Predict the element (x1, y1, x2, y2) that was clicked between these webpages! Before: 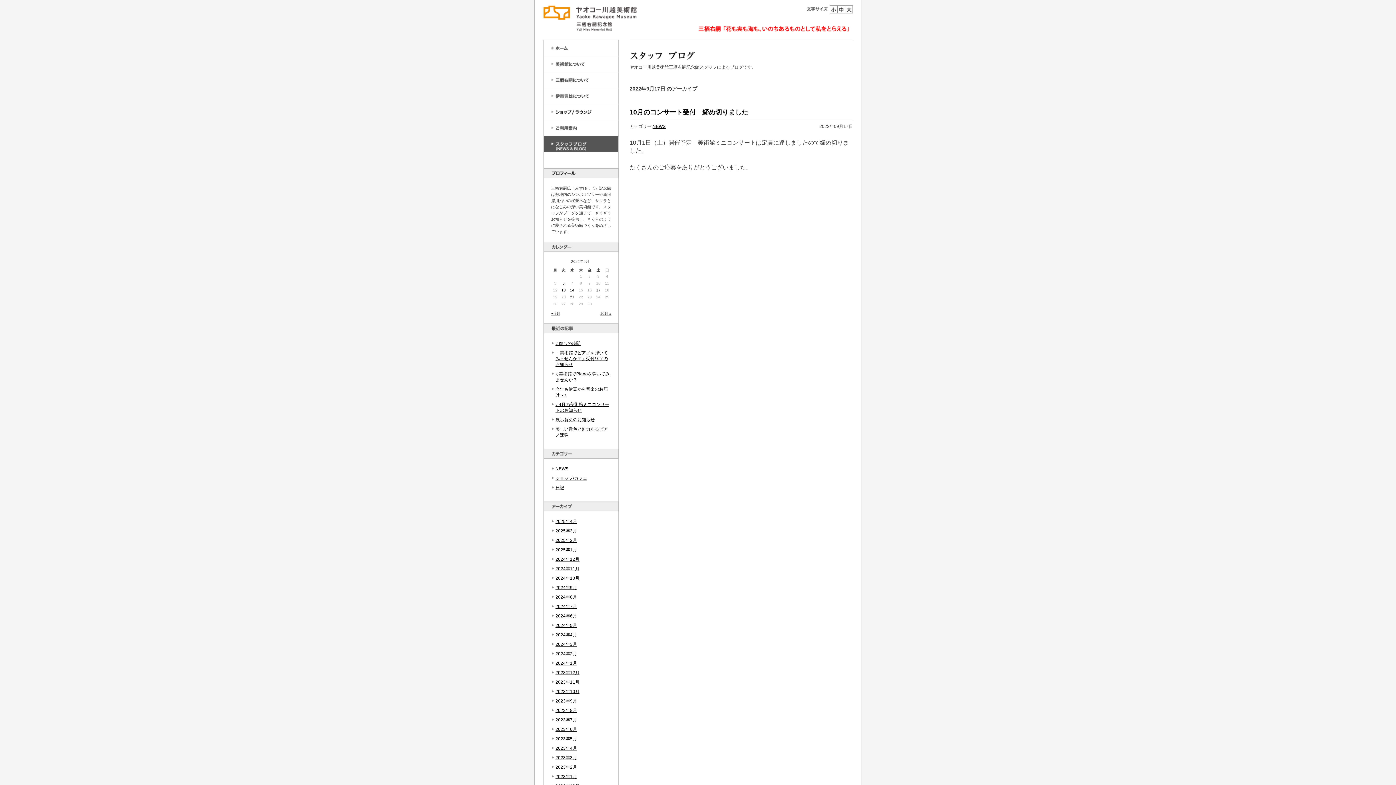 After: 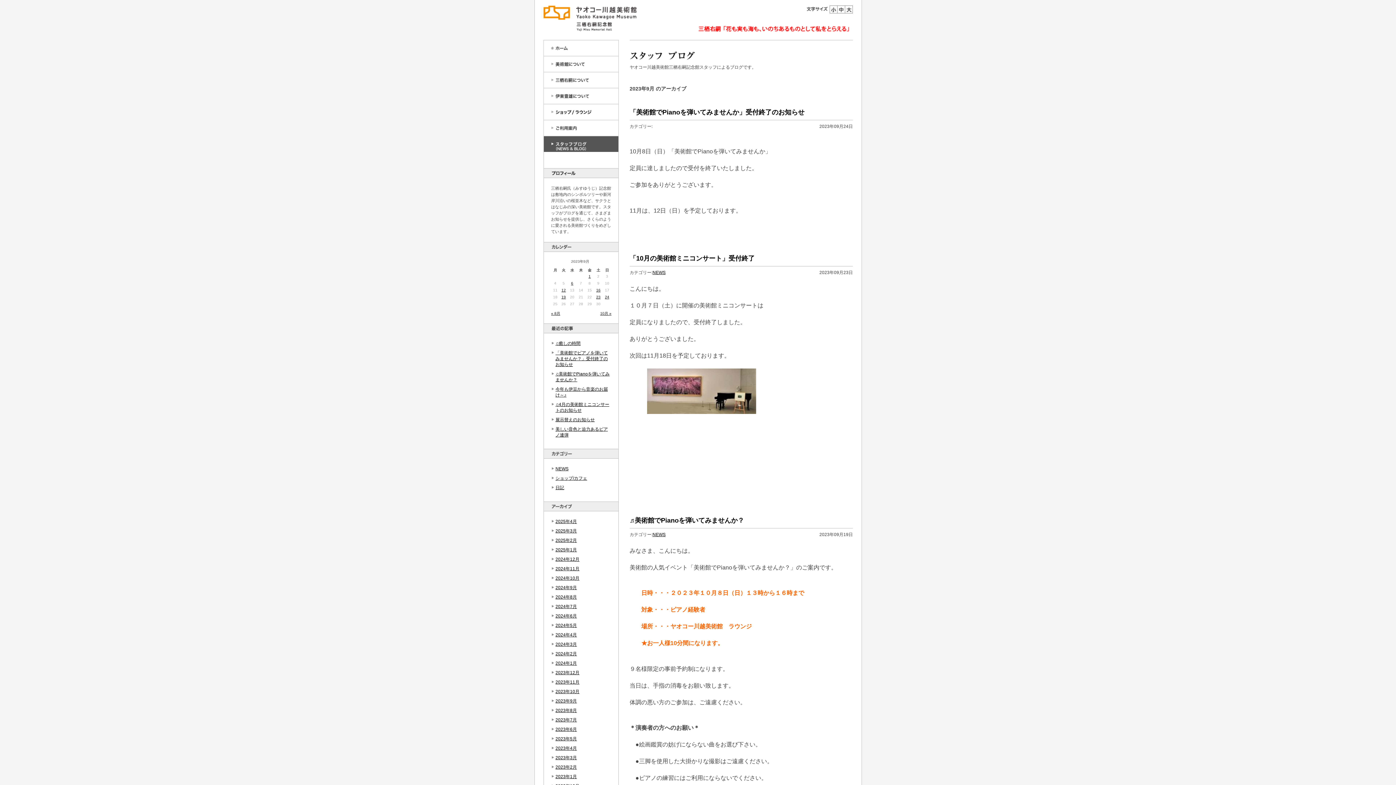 Action: bbox: (555, 698, 577, 704) label: 2023年9月